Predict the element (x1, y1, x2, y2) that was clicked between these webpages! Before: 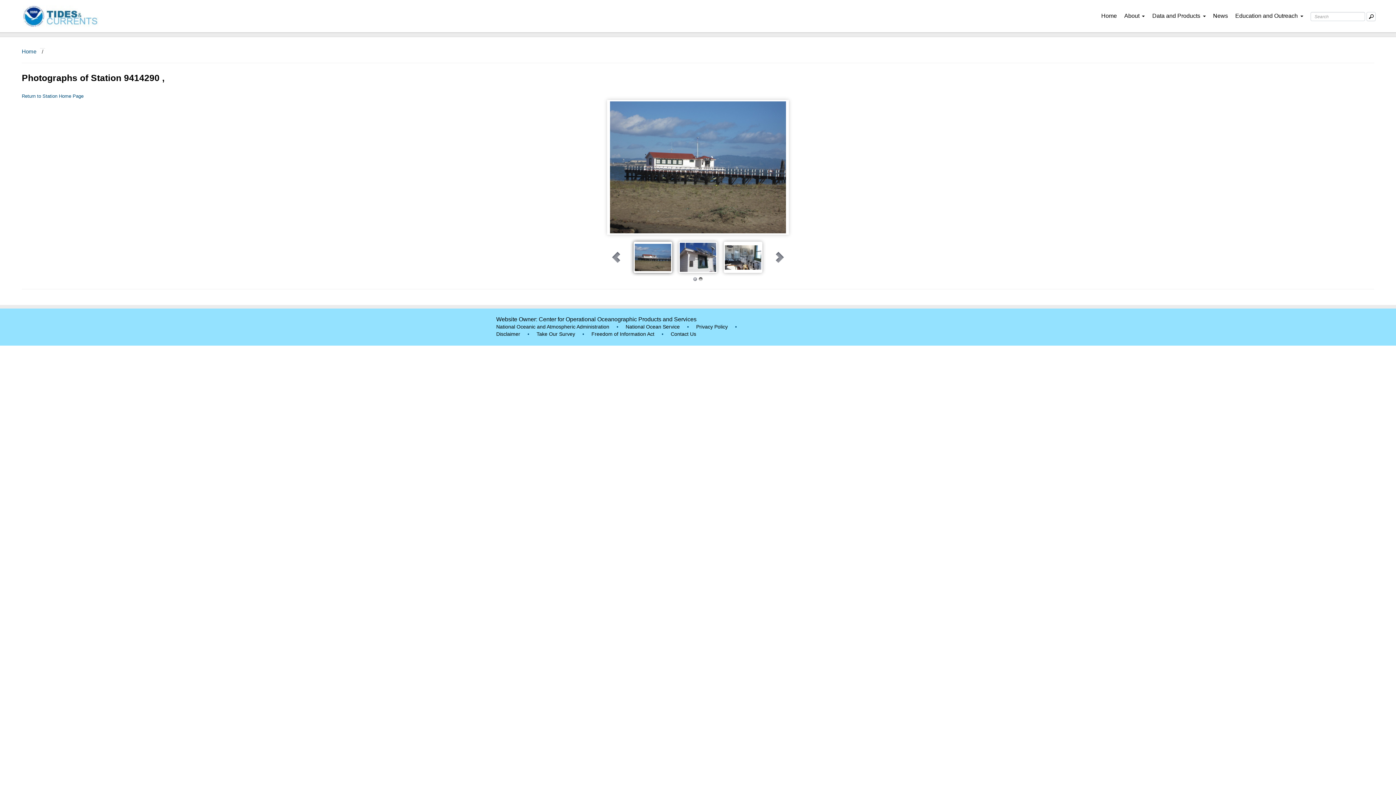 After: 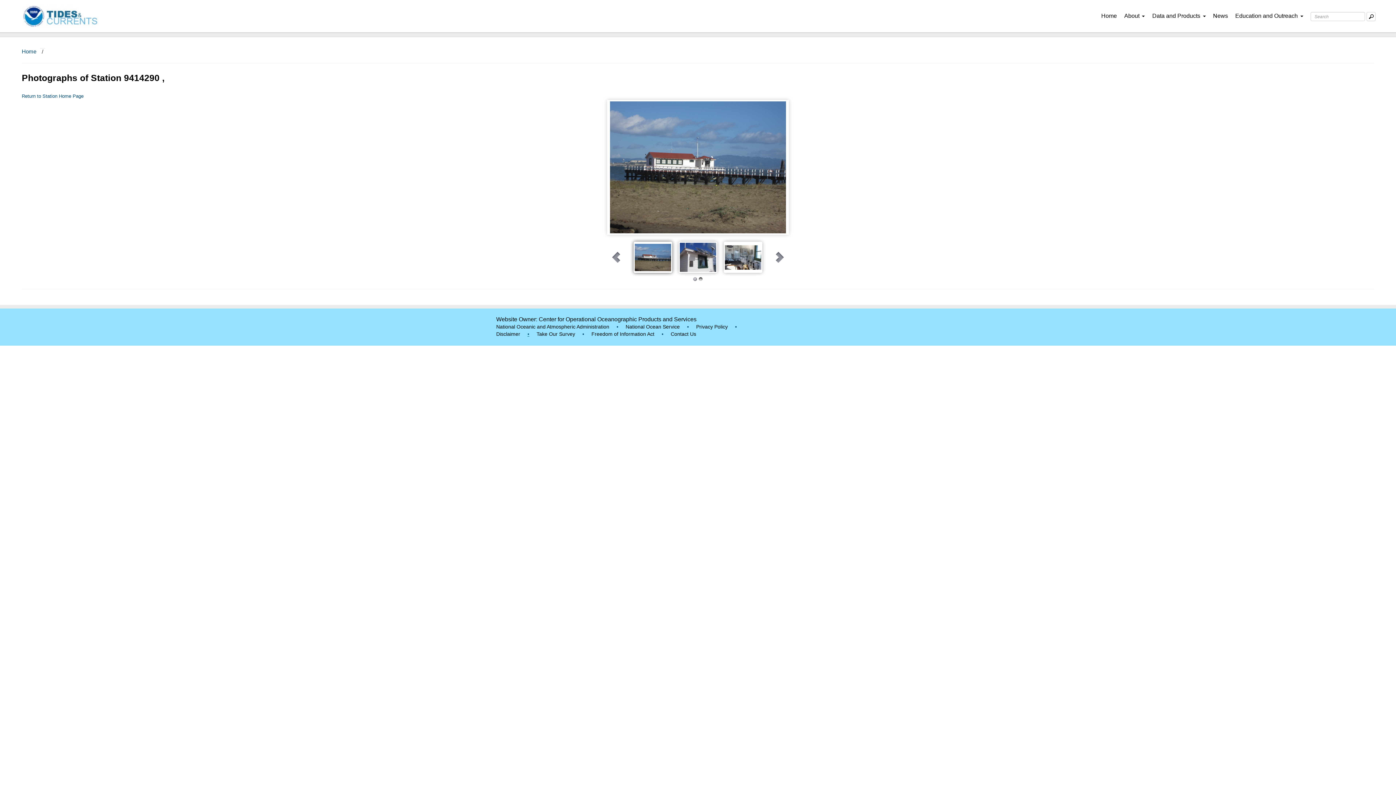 Action: bbox: (527, 330, 529, 337) label: •